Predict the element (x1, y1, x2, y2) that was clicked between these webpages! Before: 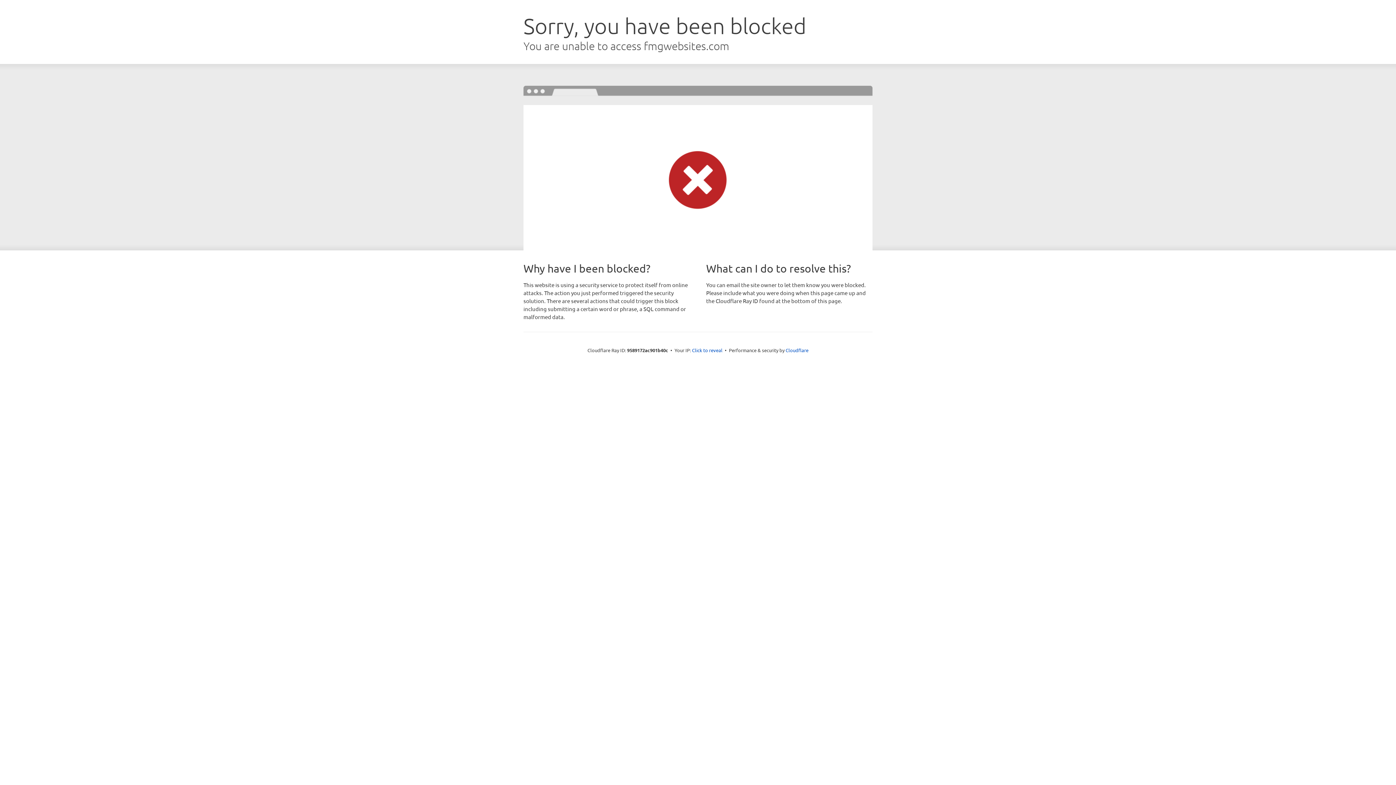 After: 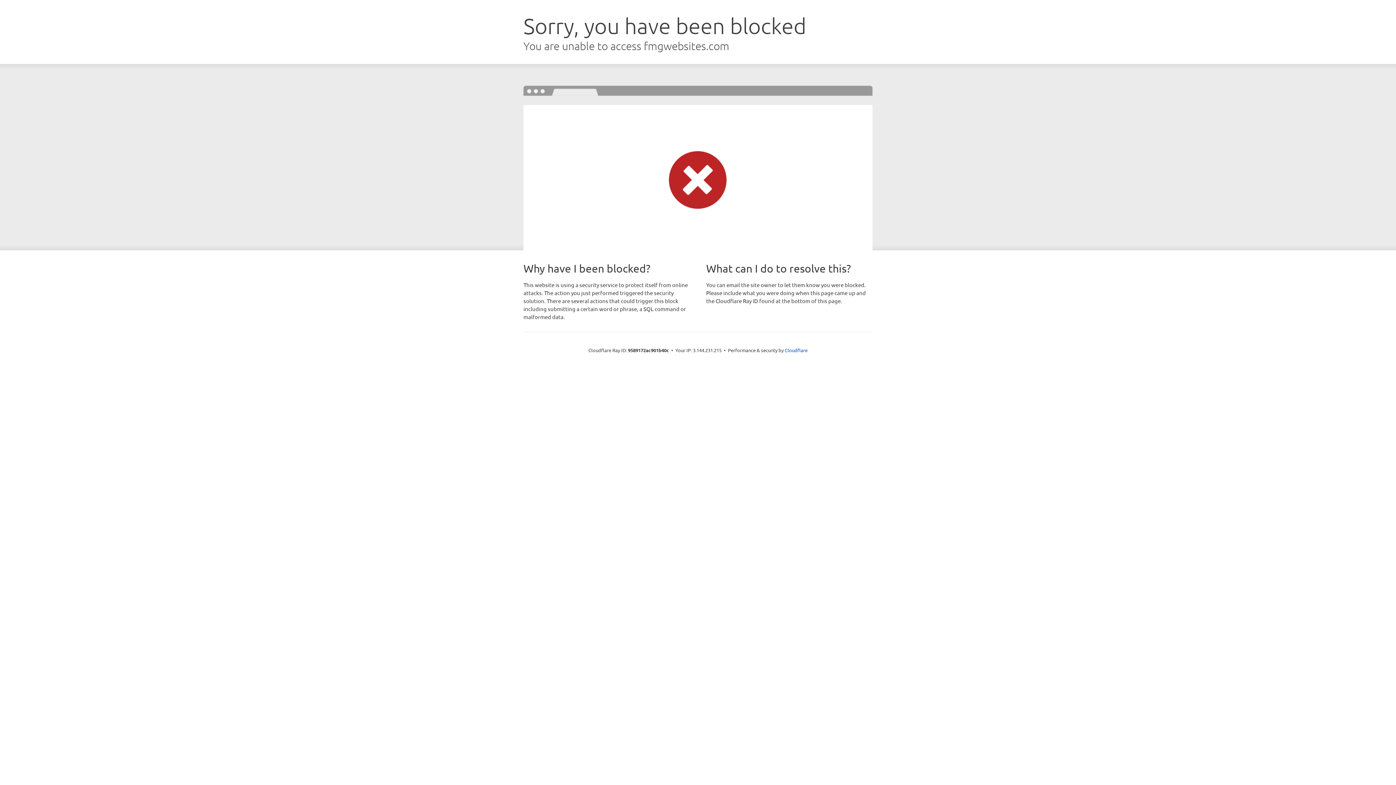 Action: bbox: (692, 346, 722, 353) label: Click to reveal